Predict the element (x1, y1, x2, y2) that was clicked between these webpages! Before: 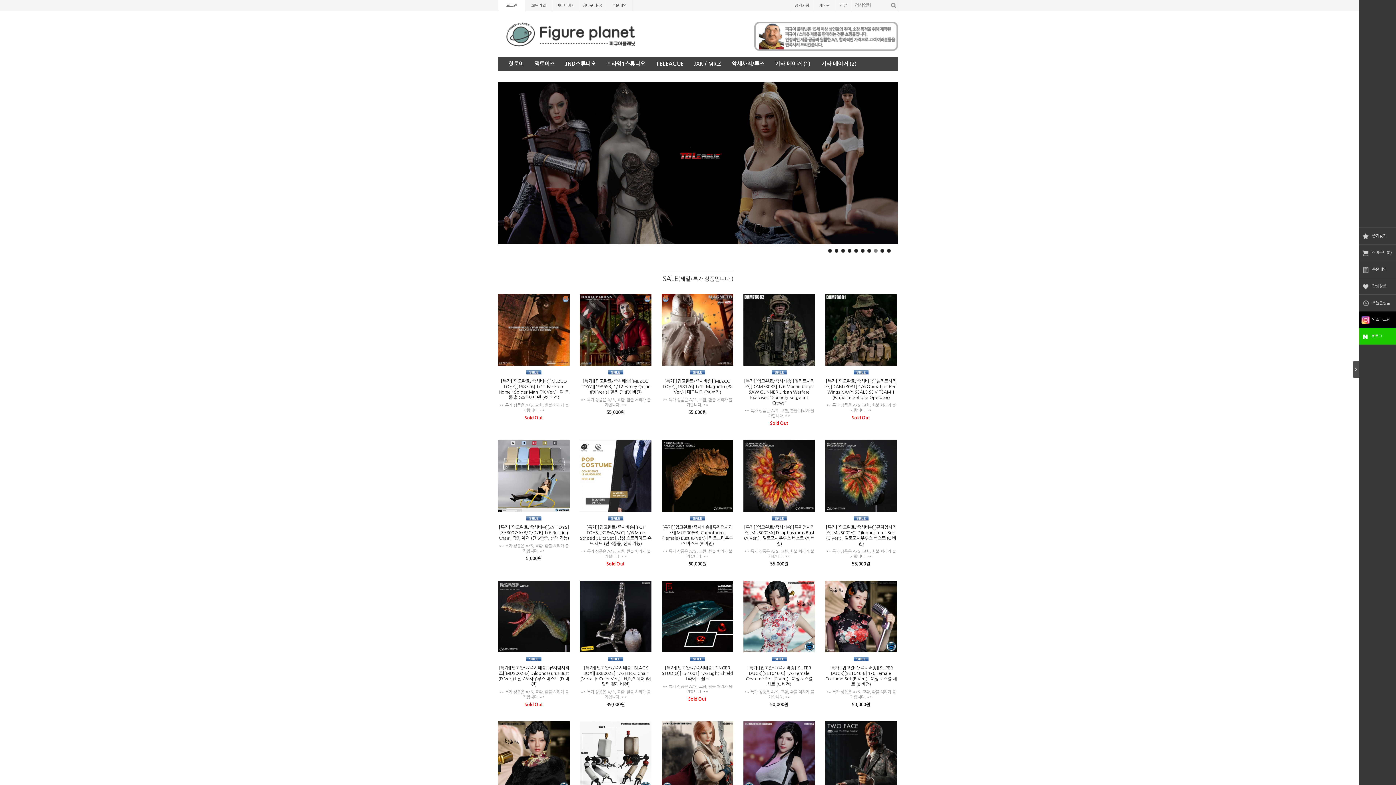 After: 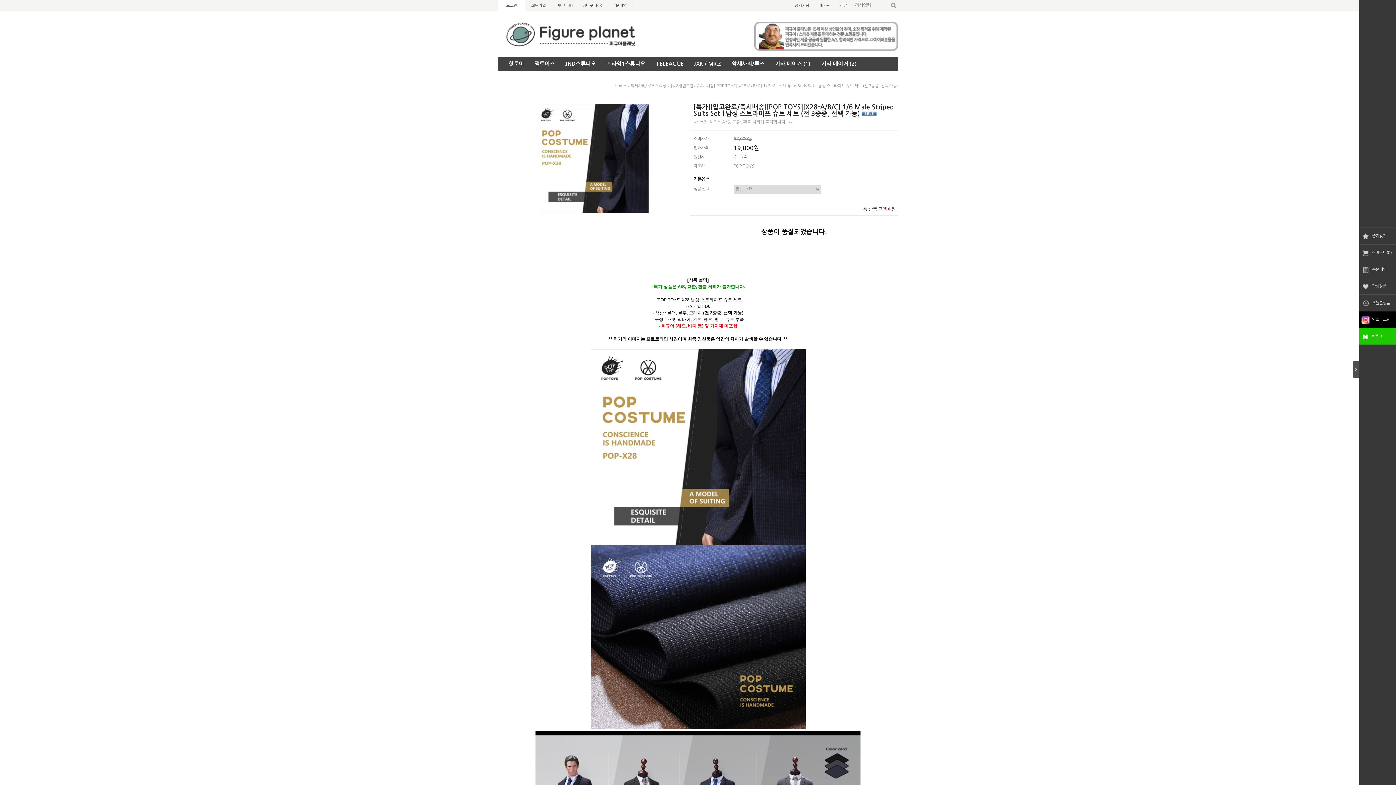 Action: bbox: (580, 508, 651, 512)